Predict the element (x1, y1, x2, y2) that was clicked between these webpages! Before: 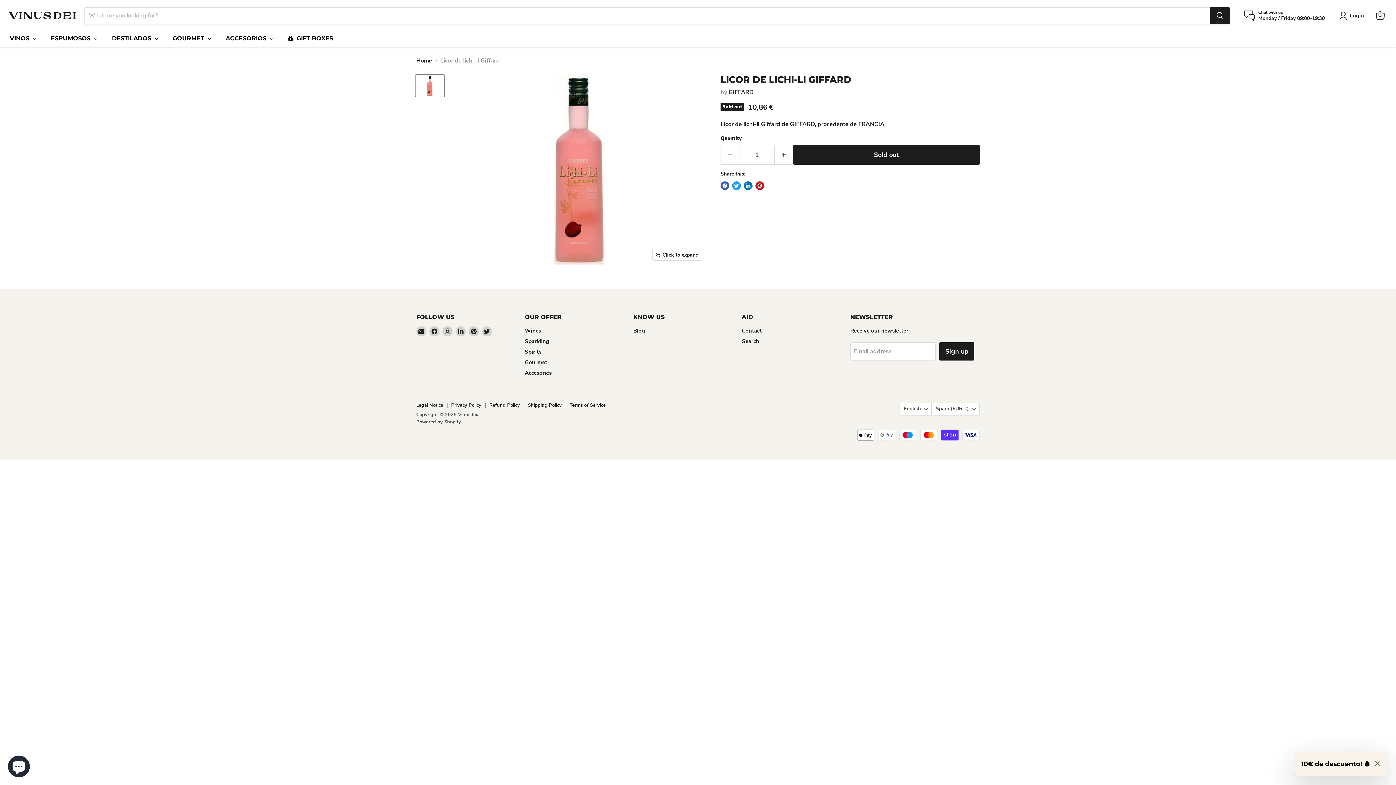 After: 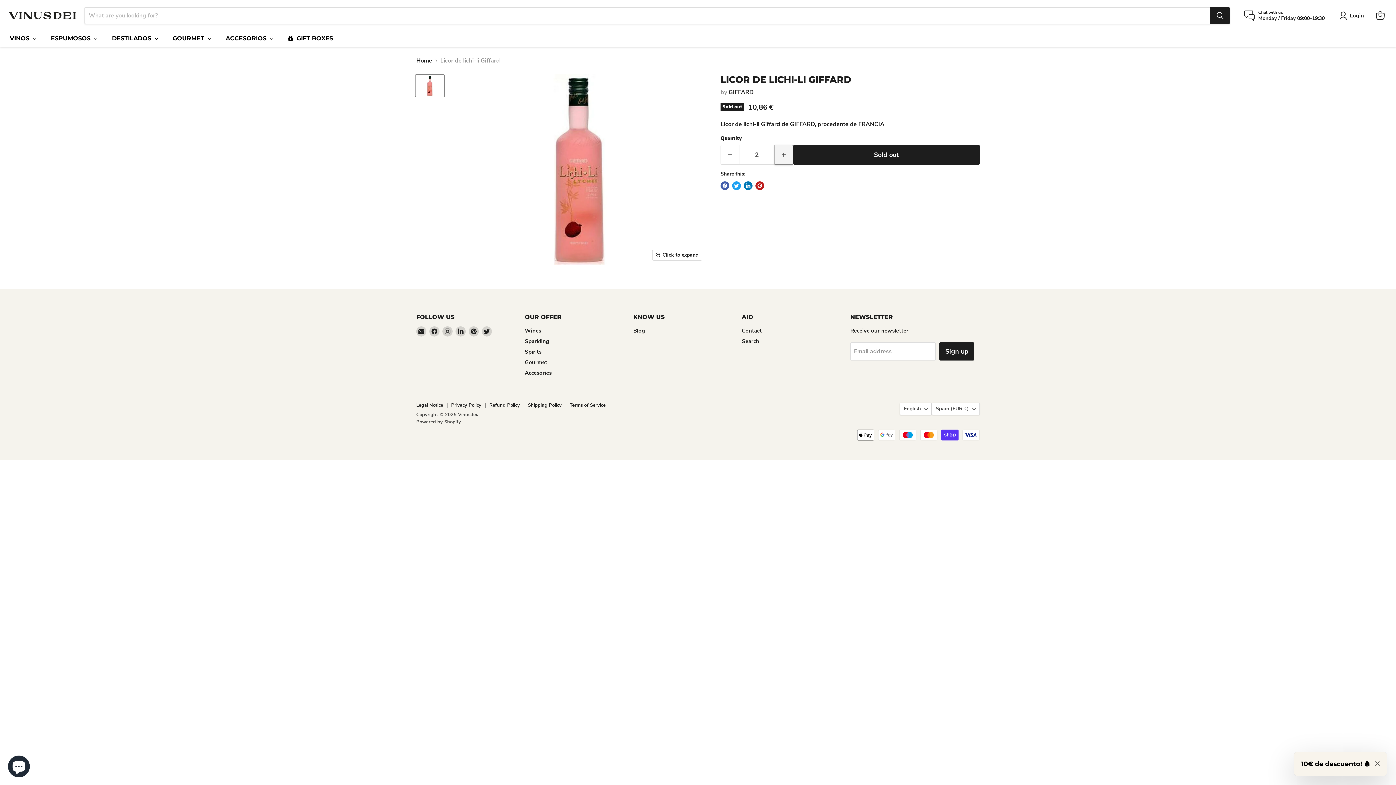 Action: bbox: (774, 145, 793, 164) label: Increase quantity by 1